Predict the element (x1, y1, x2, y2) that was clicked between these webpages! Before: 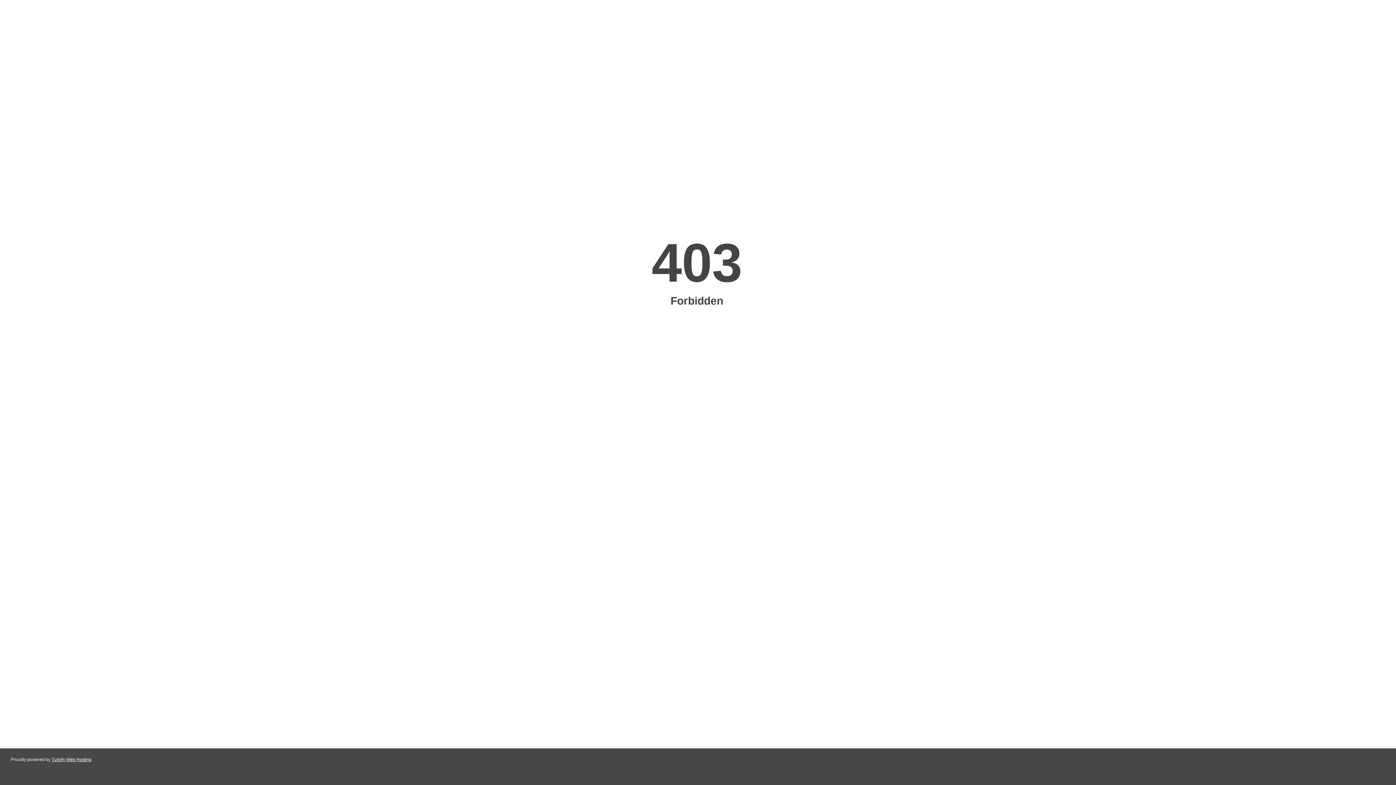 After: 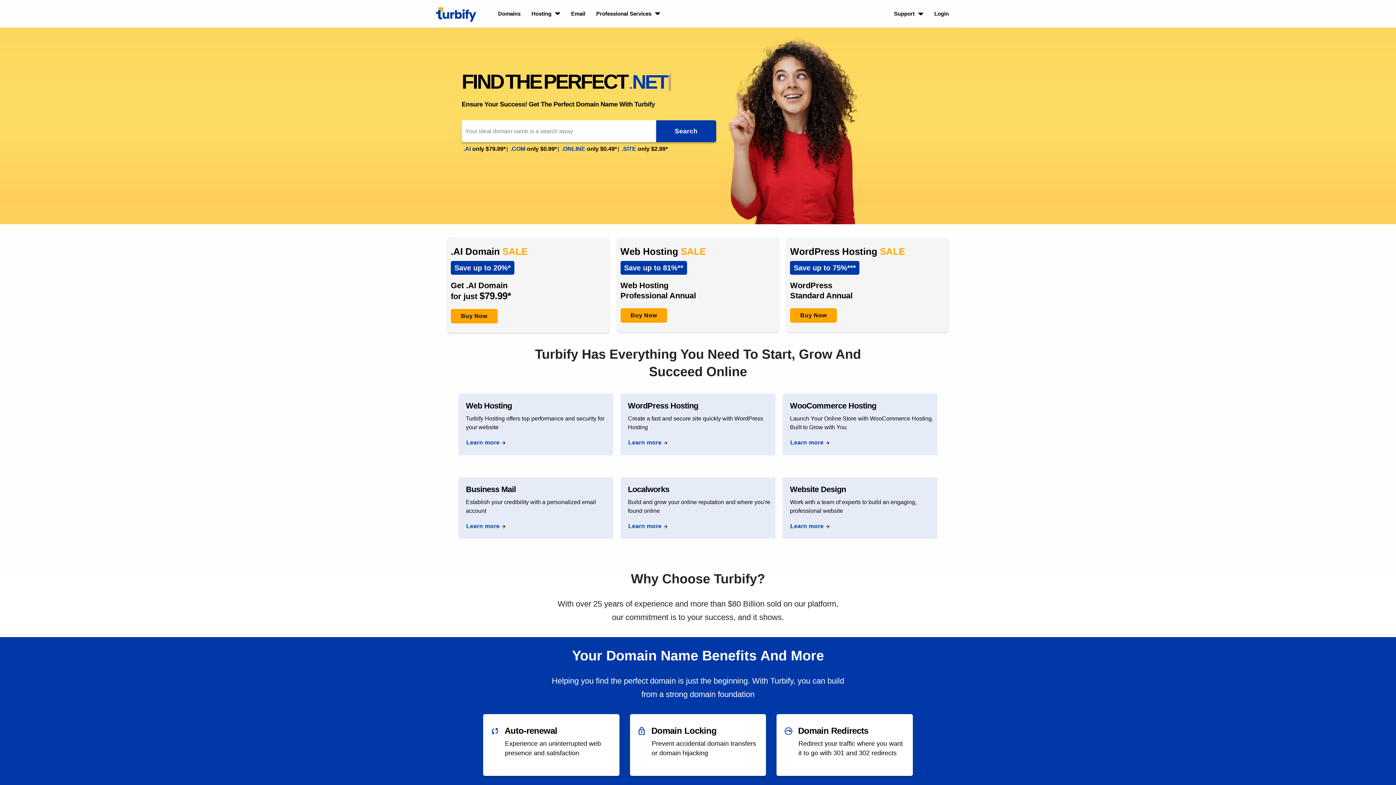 Action: label: Turbify Web Hosting bbox: (51, 757, 91, 762)